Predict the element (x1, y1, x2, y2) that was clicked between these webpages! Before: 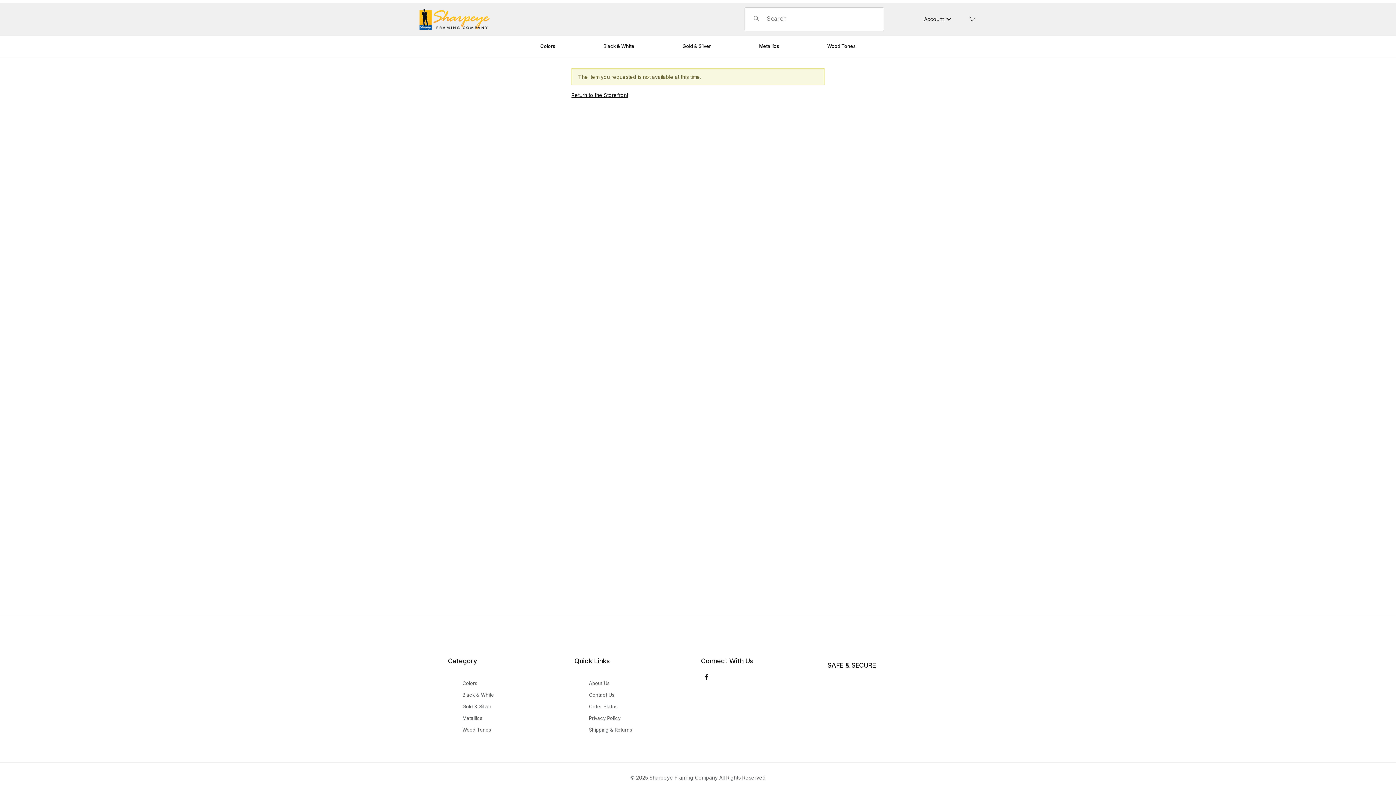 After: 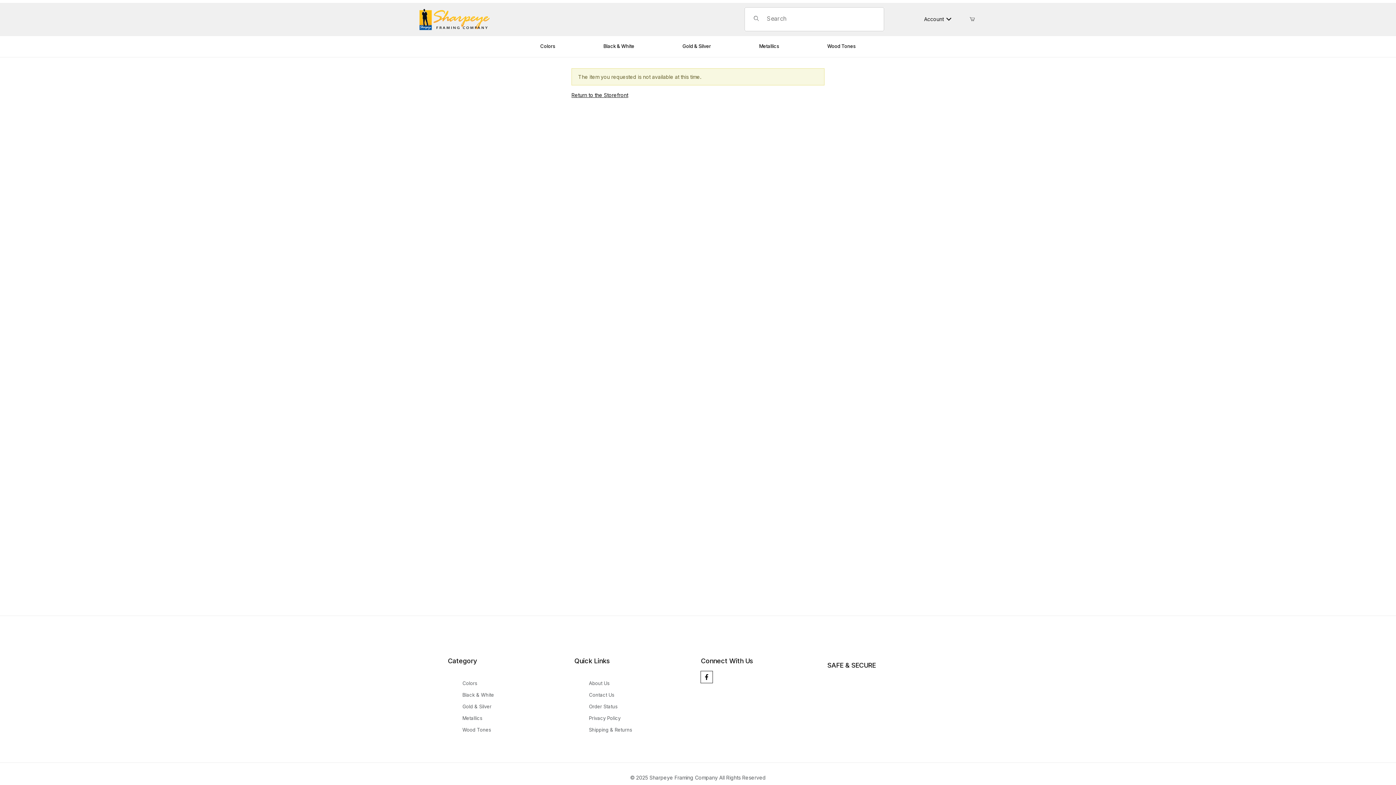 Action: label: Facebook bbox: (701, 671, 712, 683)